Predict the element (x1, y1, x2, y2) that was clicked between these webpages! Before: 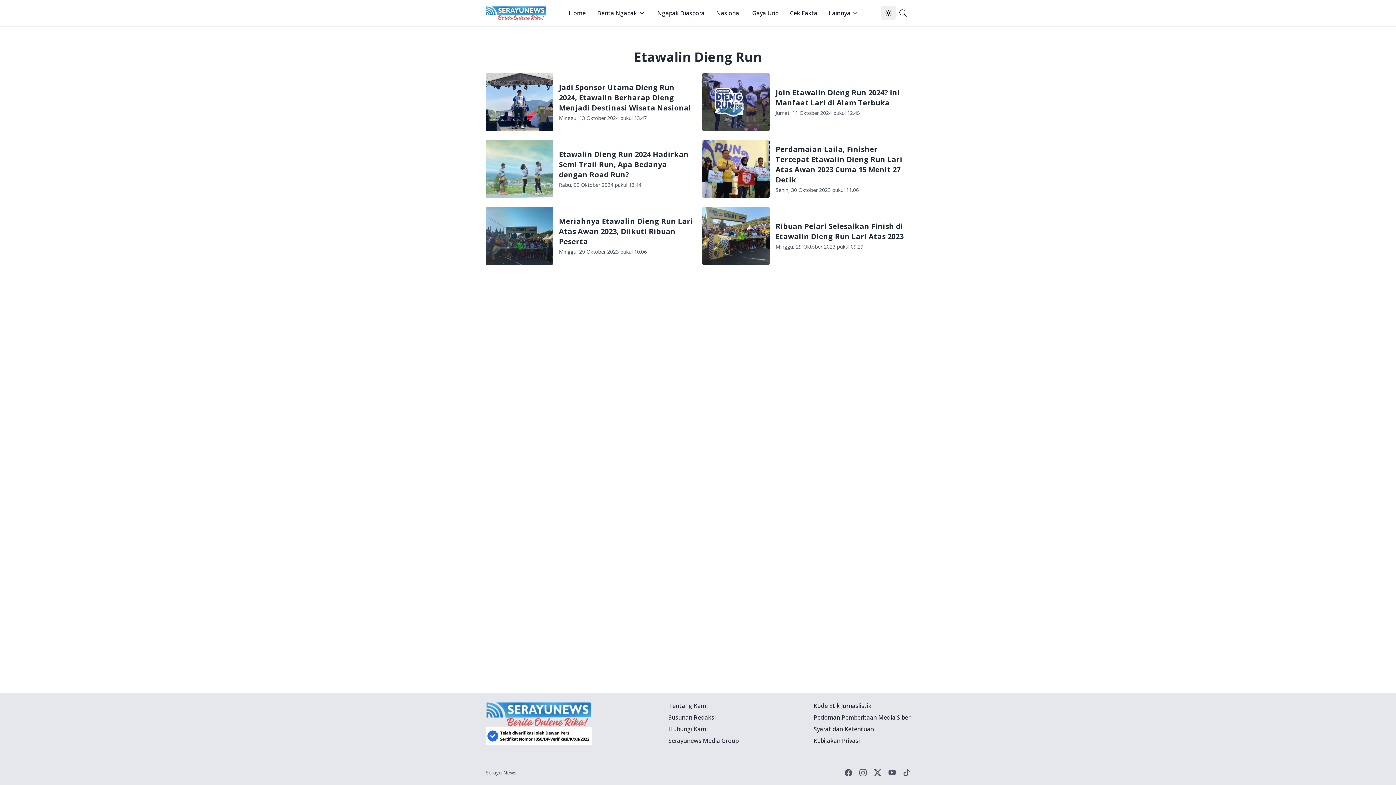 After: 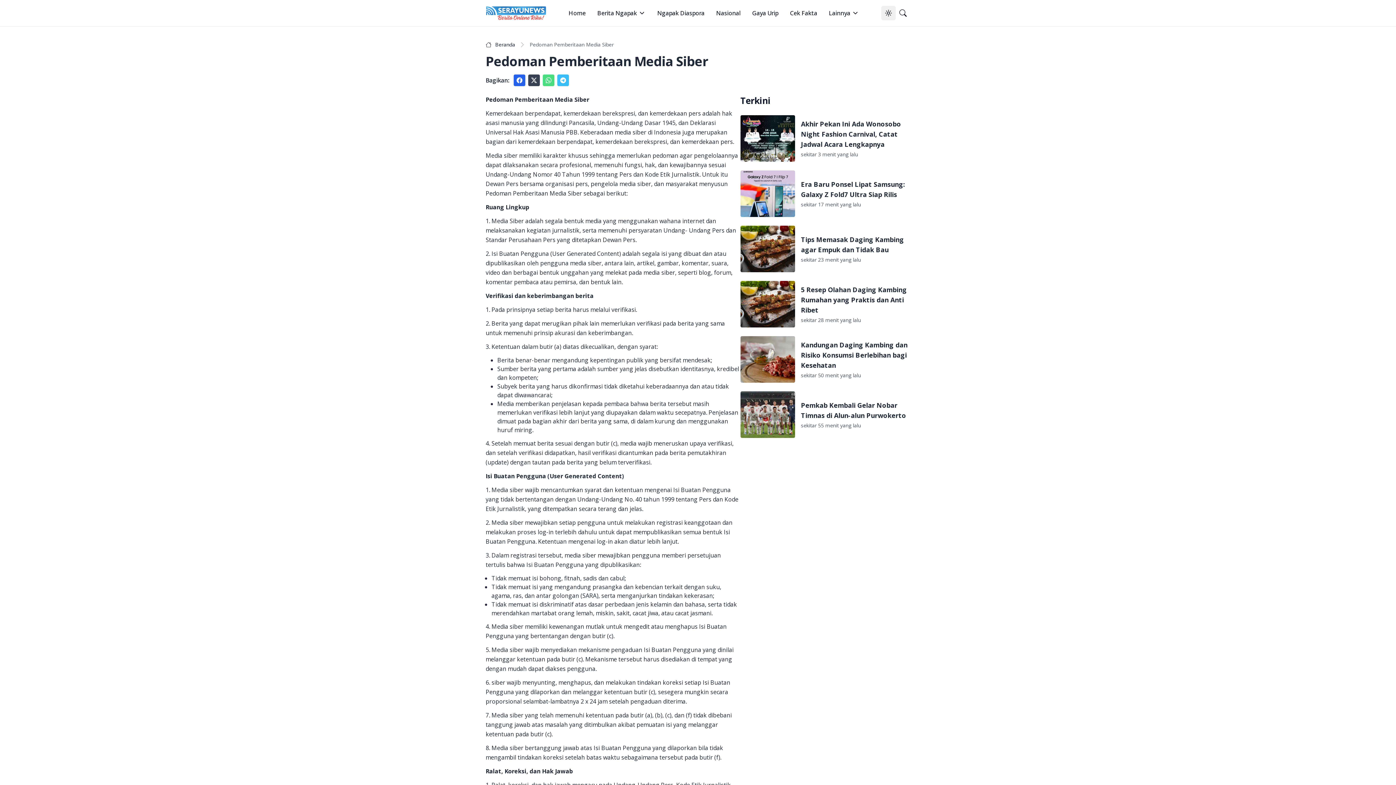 Action: bbox: (813, 713, 910, 721) label: Pedoman Pemberitaan Media Siber